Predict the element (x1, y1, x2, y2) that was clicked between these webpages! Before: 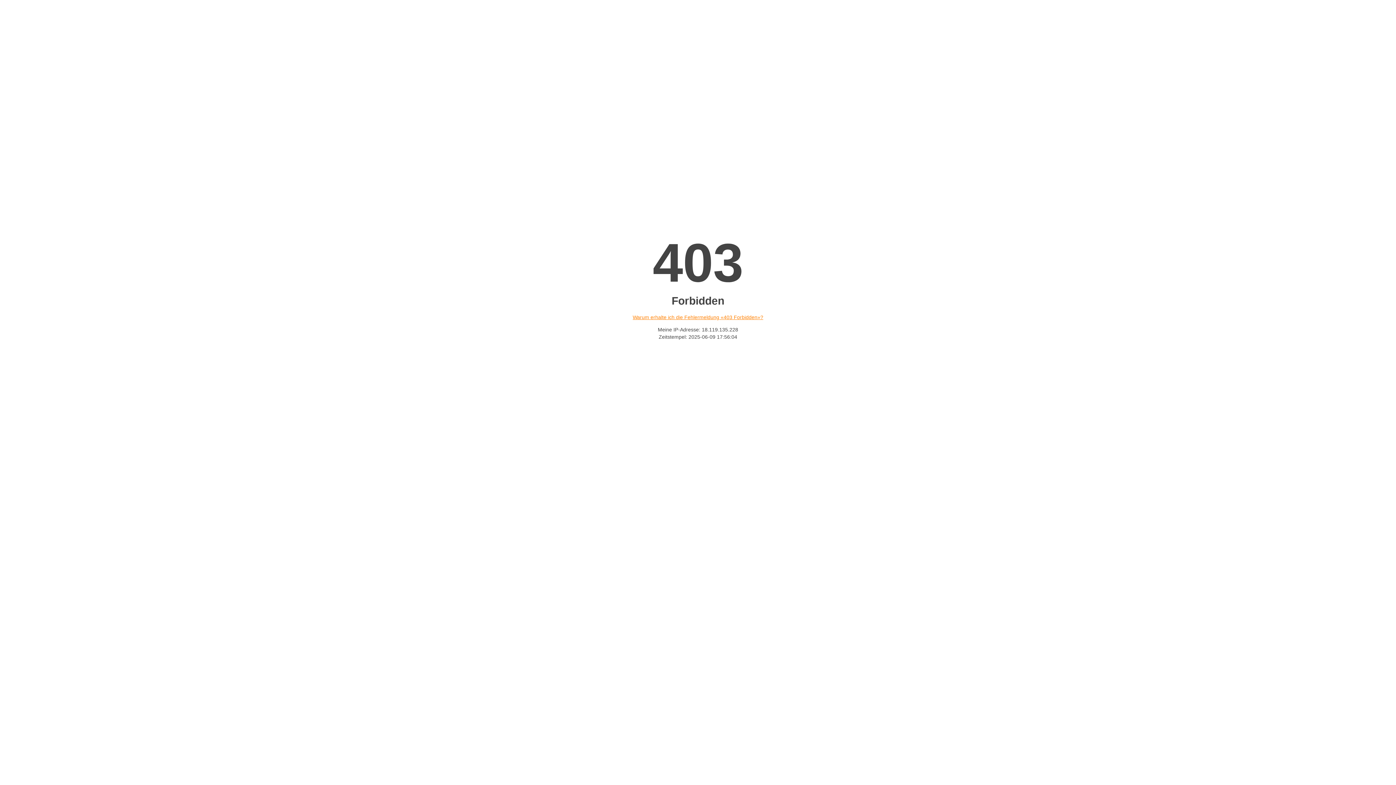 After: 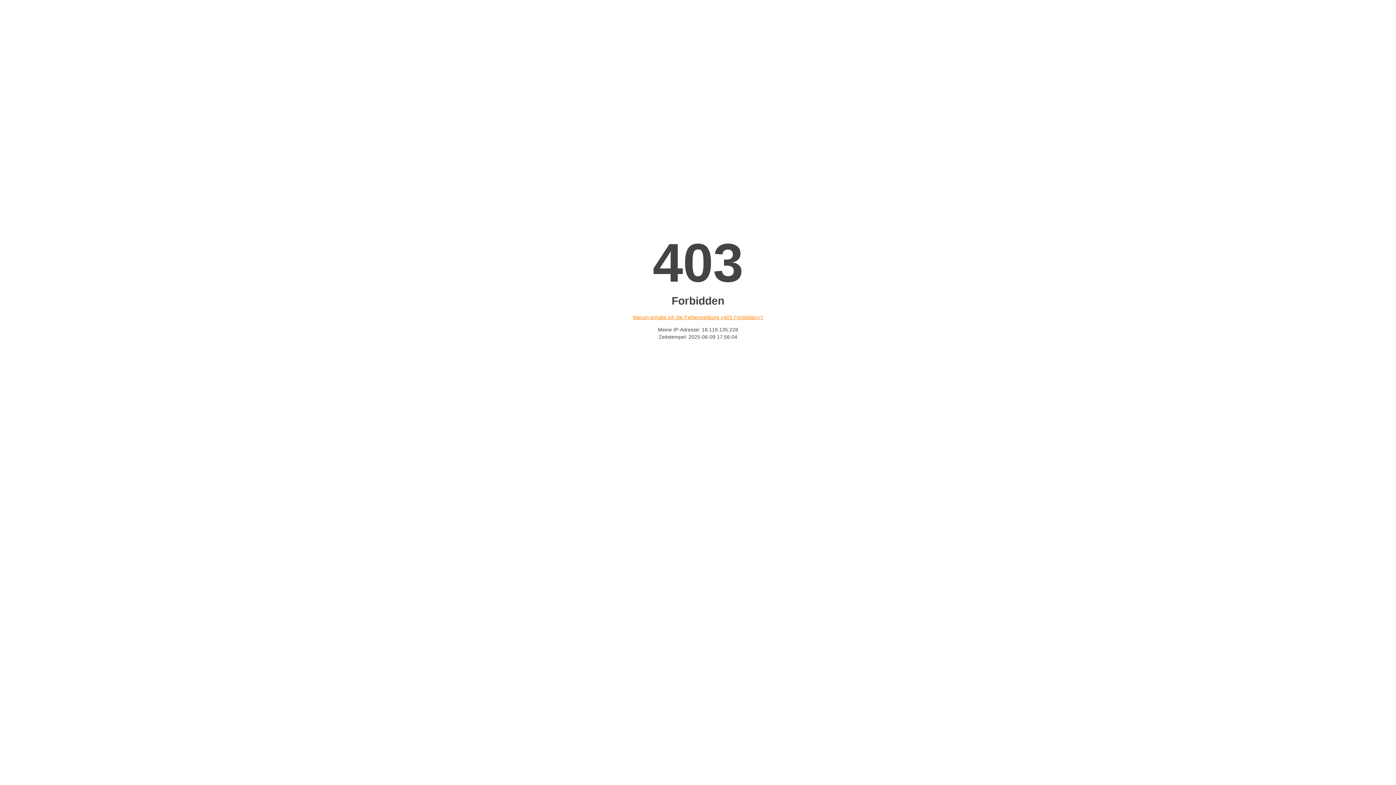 Action: bbox: (632, 314, 763, 320) label: Warum erhalte ich die Fehlermeldung «403 Forbidden»?